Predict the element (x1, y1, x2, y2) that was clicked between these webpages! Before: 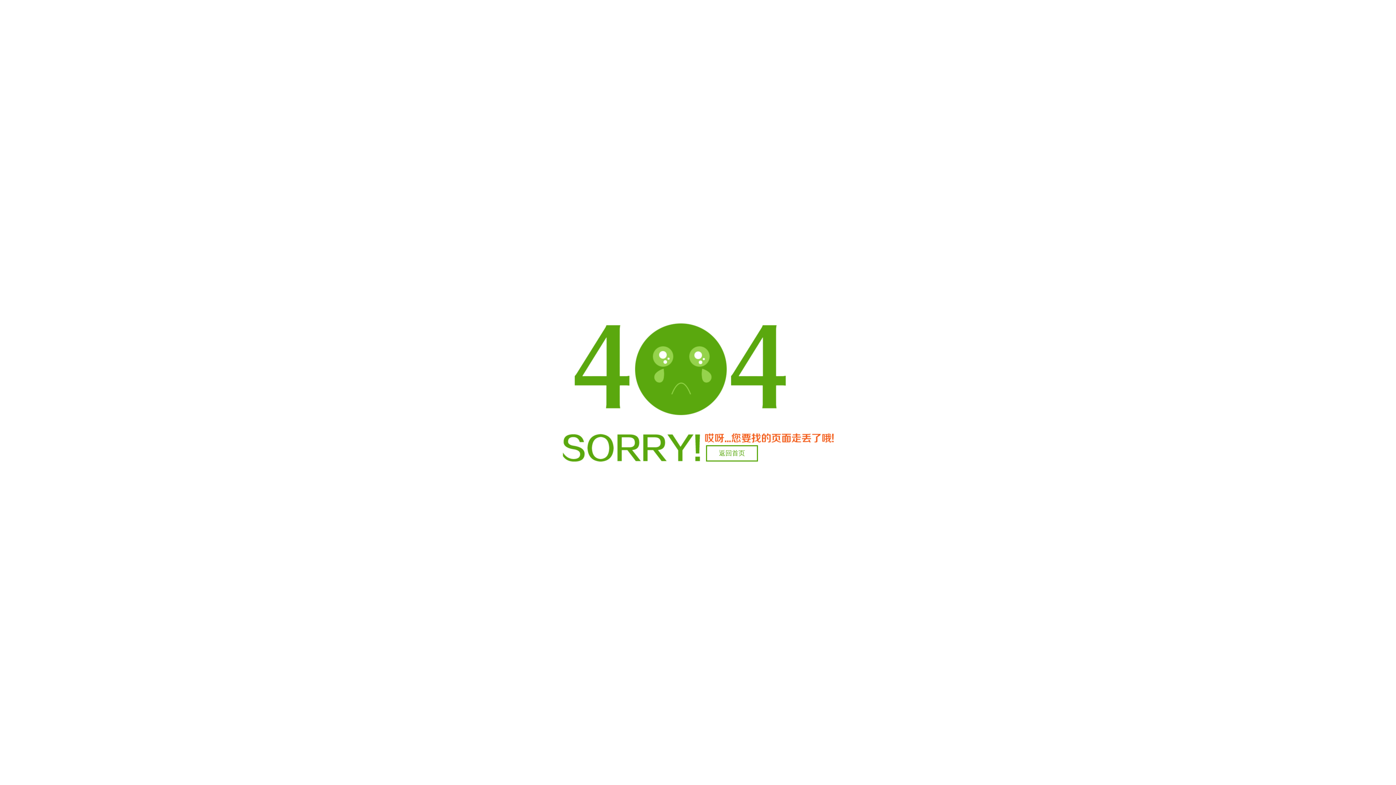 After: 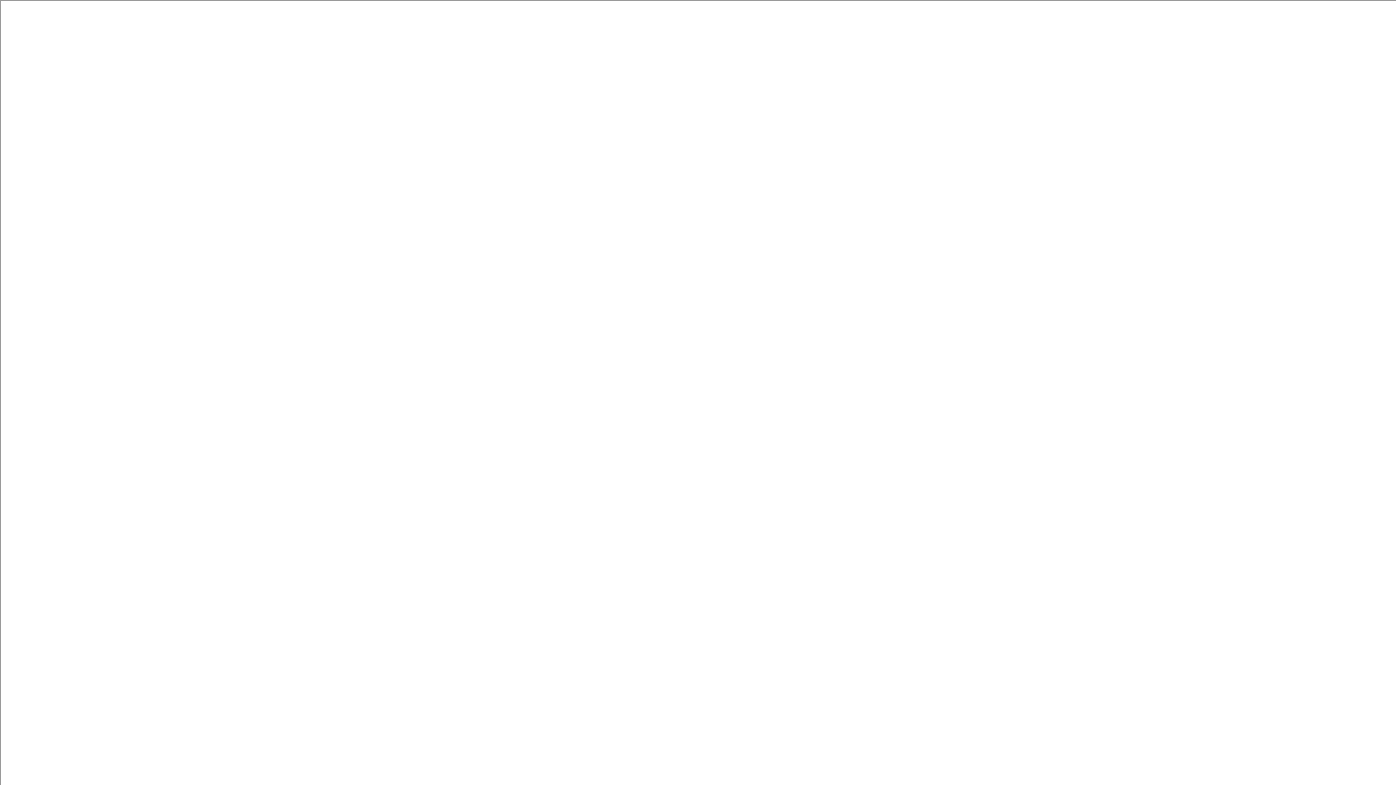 Action: bbox: (706, 445, 758, 461) label: 返回首页